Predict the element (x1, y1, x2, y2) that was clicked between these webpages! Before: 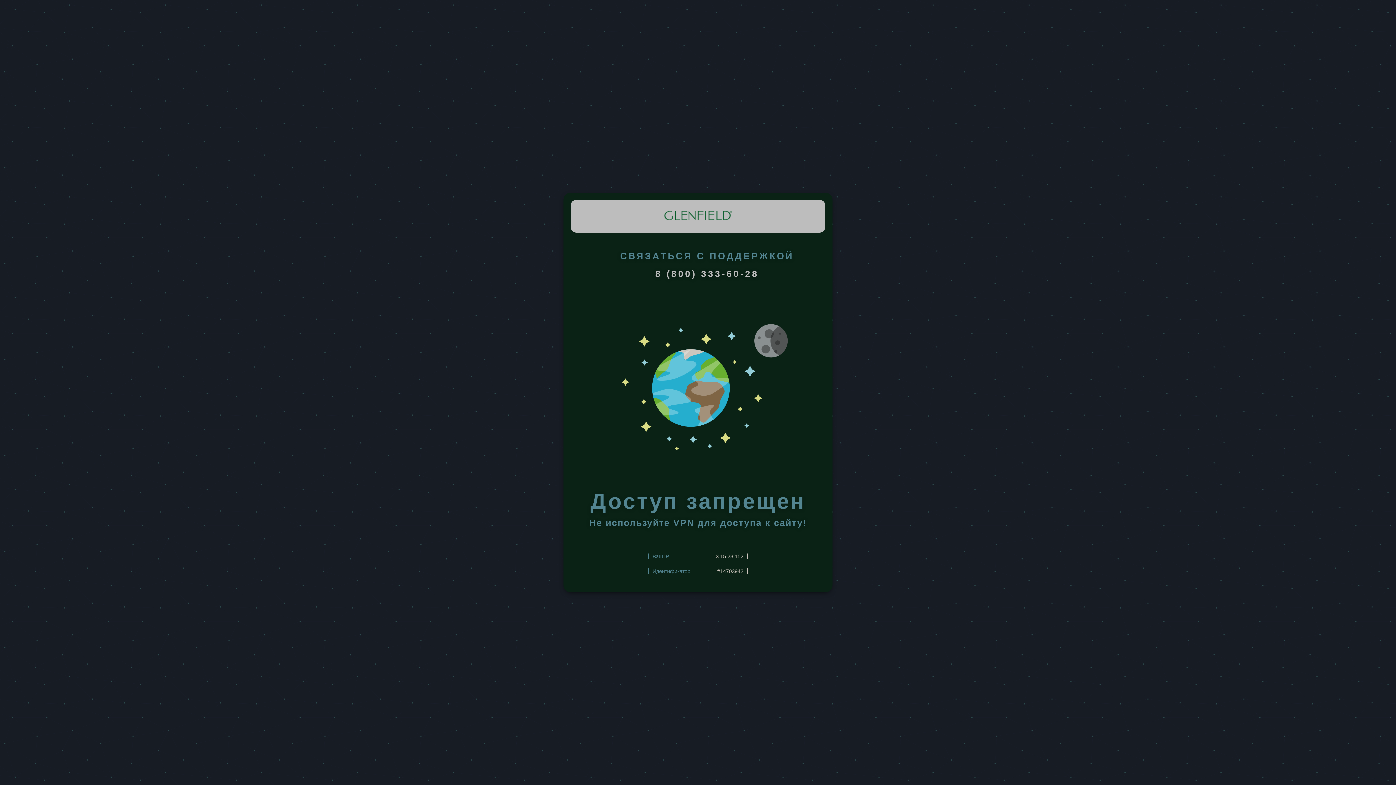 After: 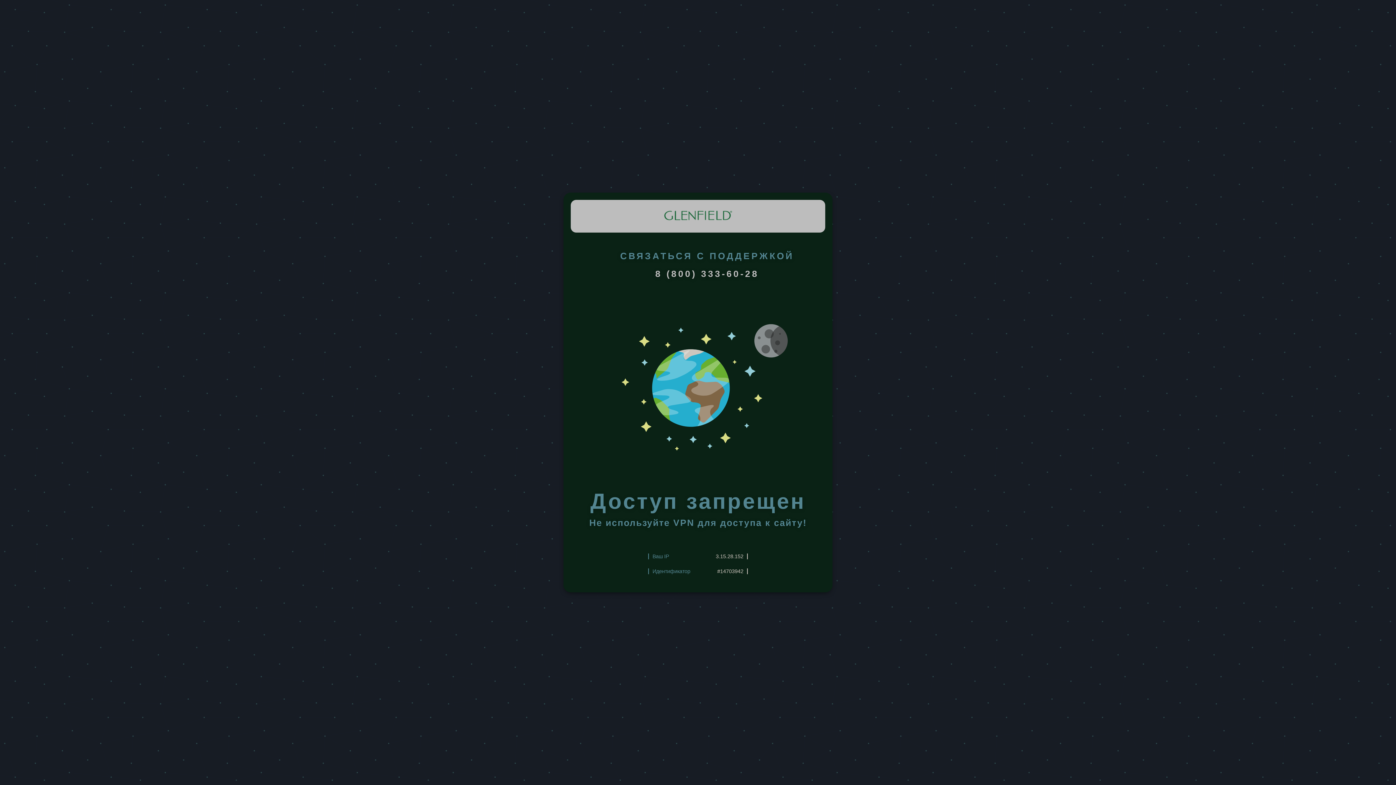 Action: label: 8 (800) 333-60-28 bbox: (655, 268, 759, 278)